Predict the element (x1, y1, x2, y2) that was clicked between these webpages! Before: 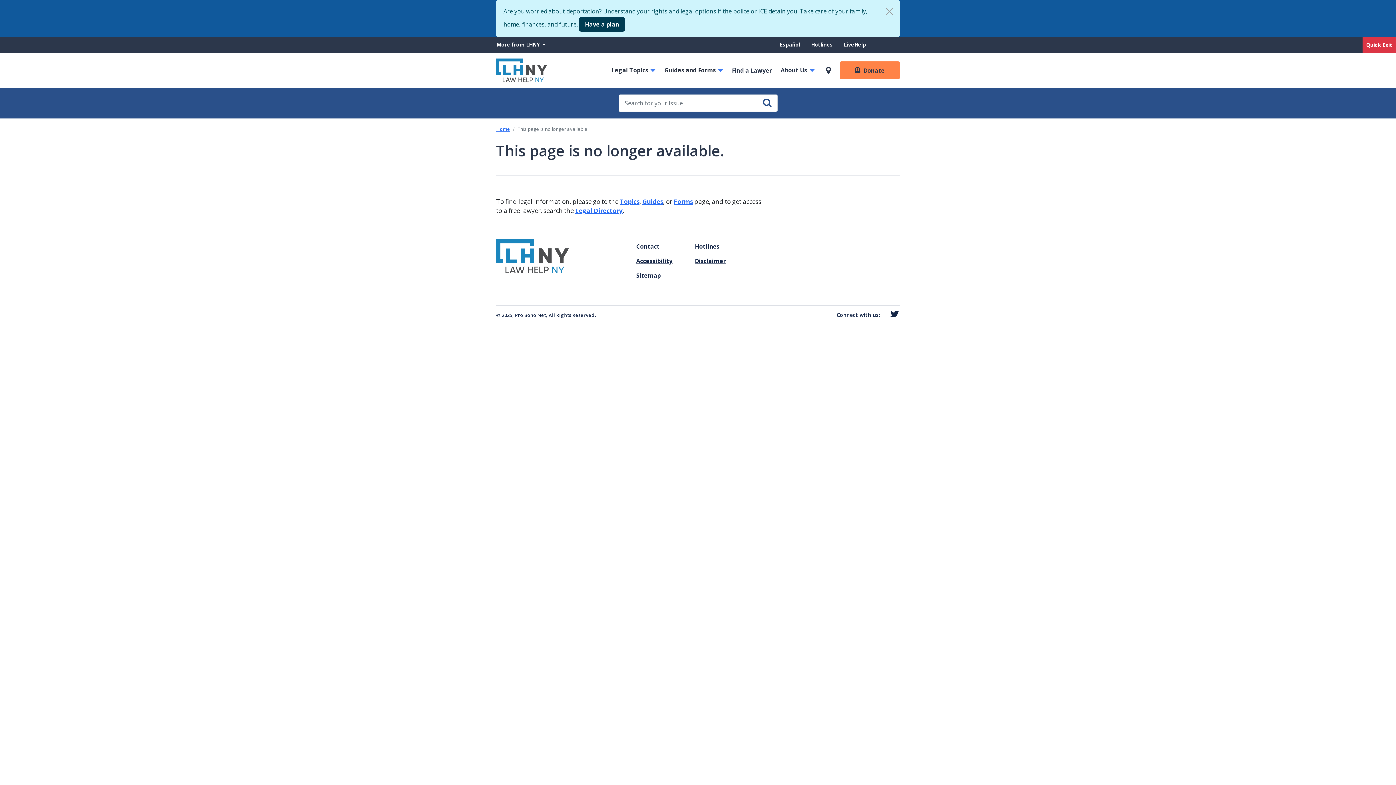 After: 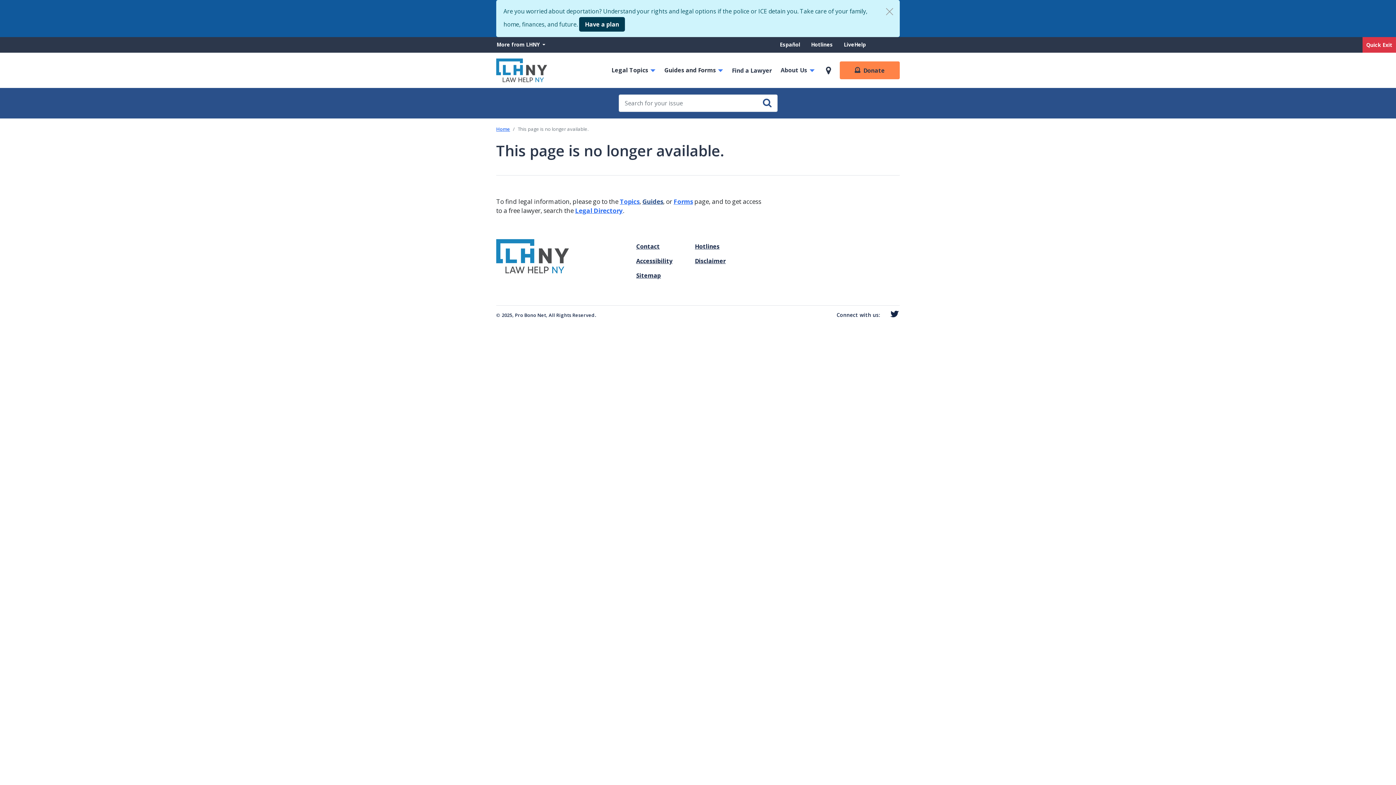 Action: bbox: (642, 197, 663, 205) label: Guides